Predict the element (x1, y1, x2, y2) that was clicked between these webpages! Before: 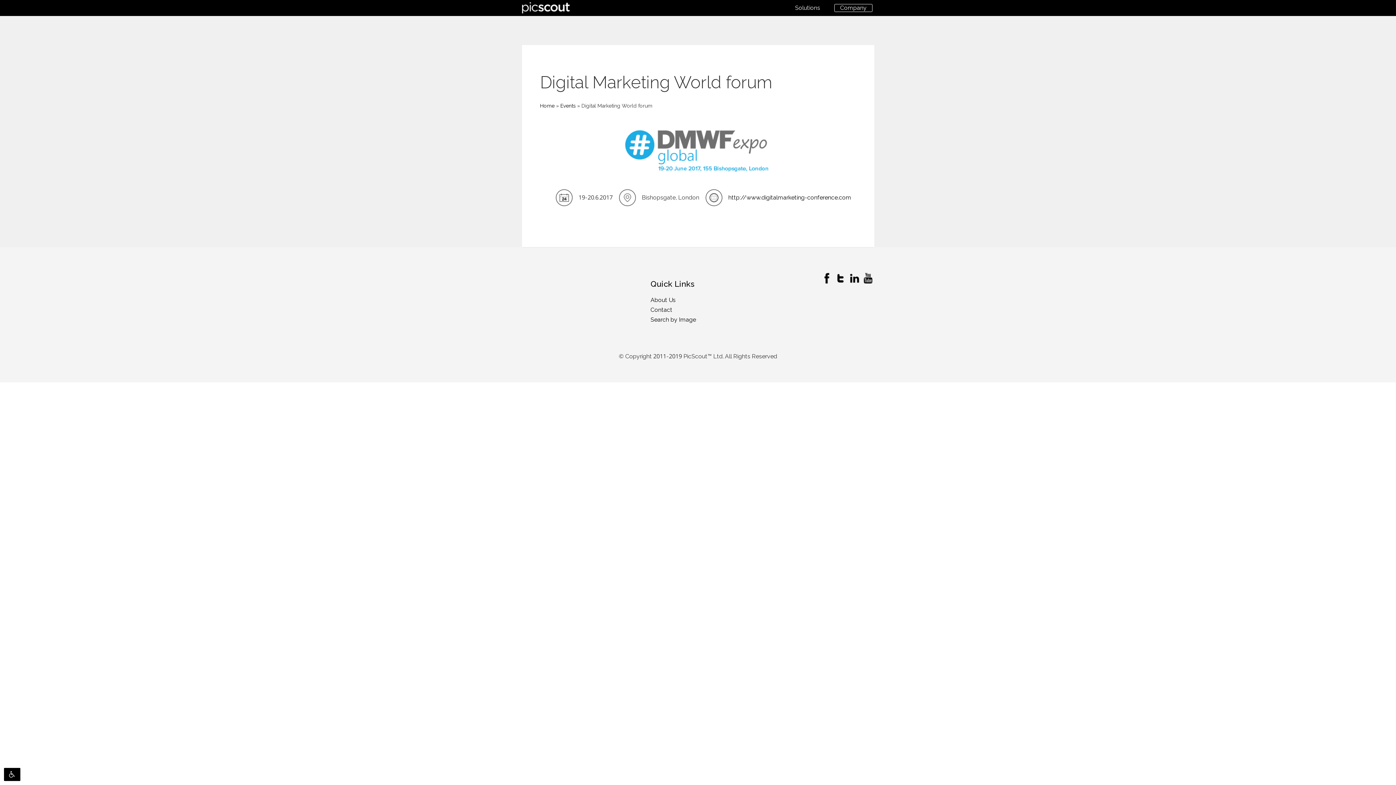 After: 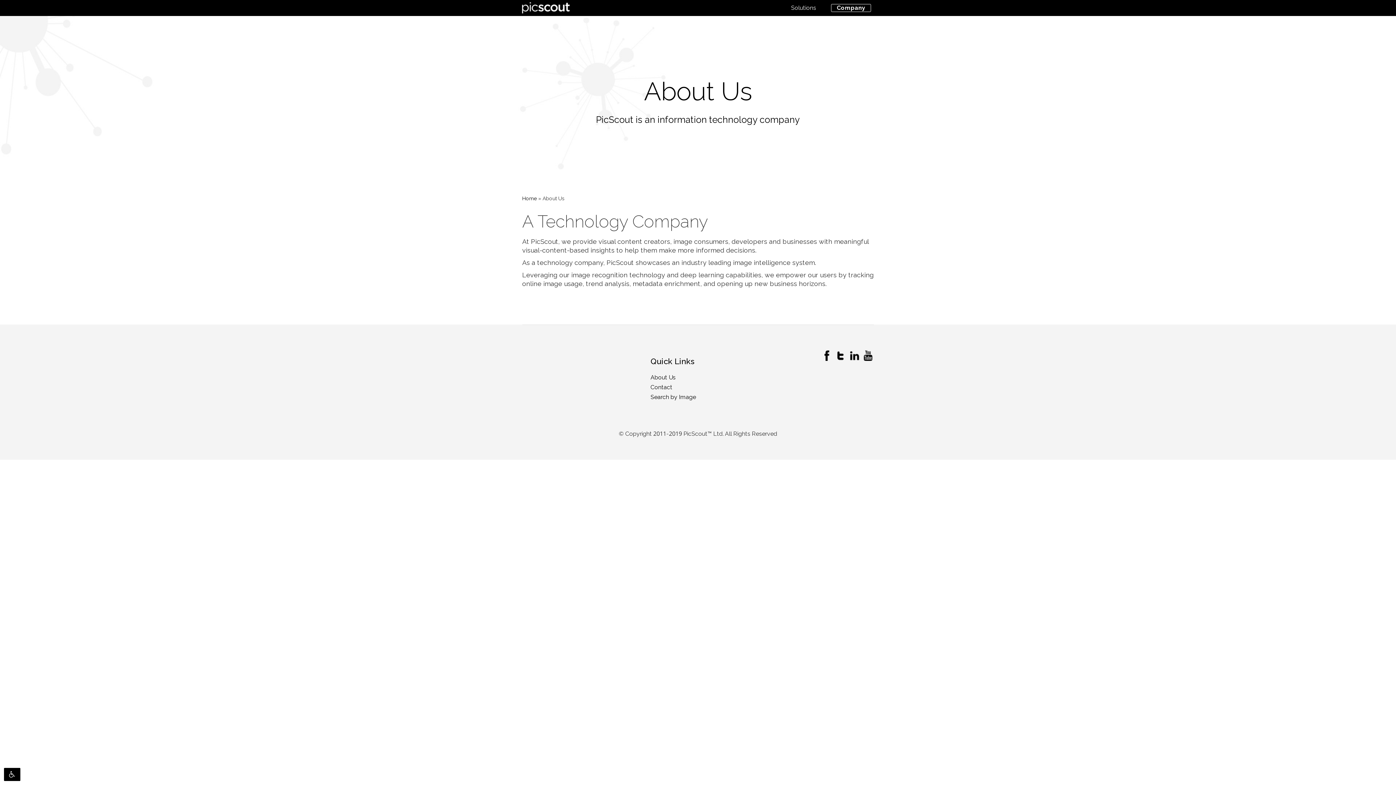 Action: bbox: (650, 296, 675, 303) label: About Us